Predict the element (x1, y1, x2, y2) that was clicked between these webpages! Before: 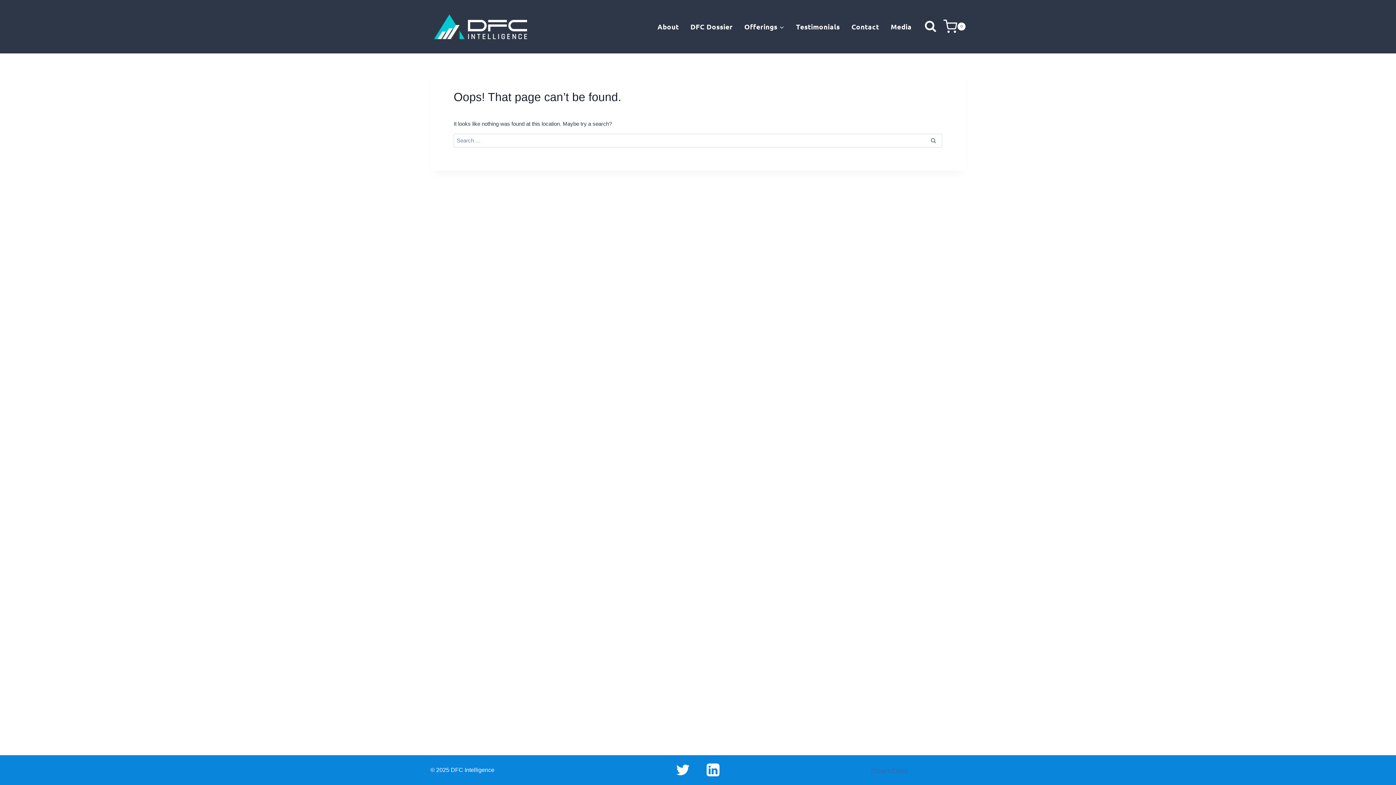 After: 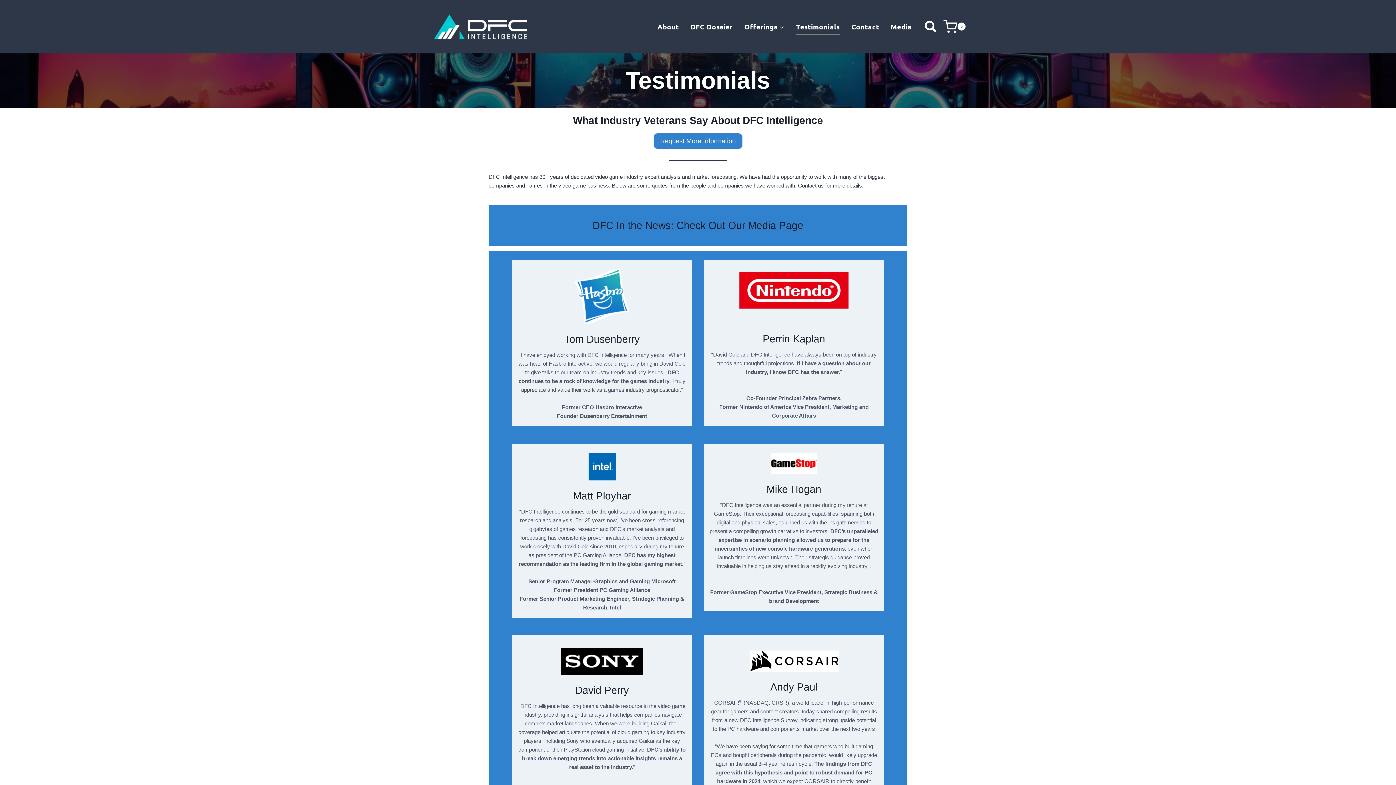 Action: bbox: (790, 17, 845, 35) label: Testimonials